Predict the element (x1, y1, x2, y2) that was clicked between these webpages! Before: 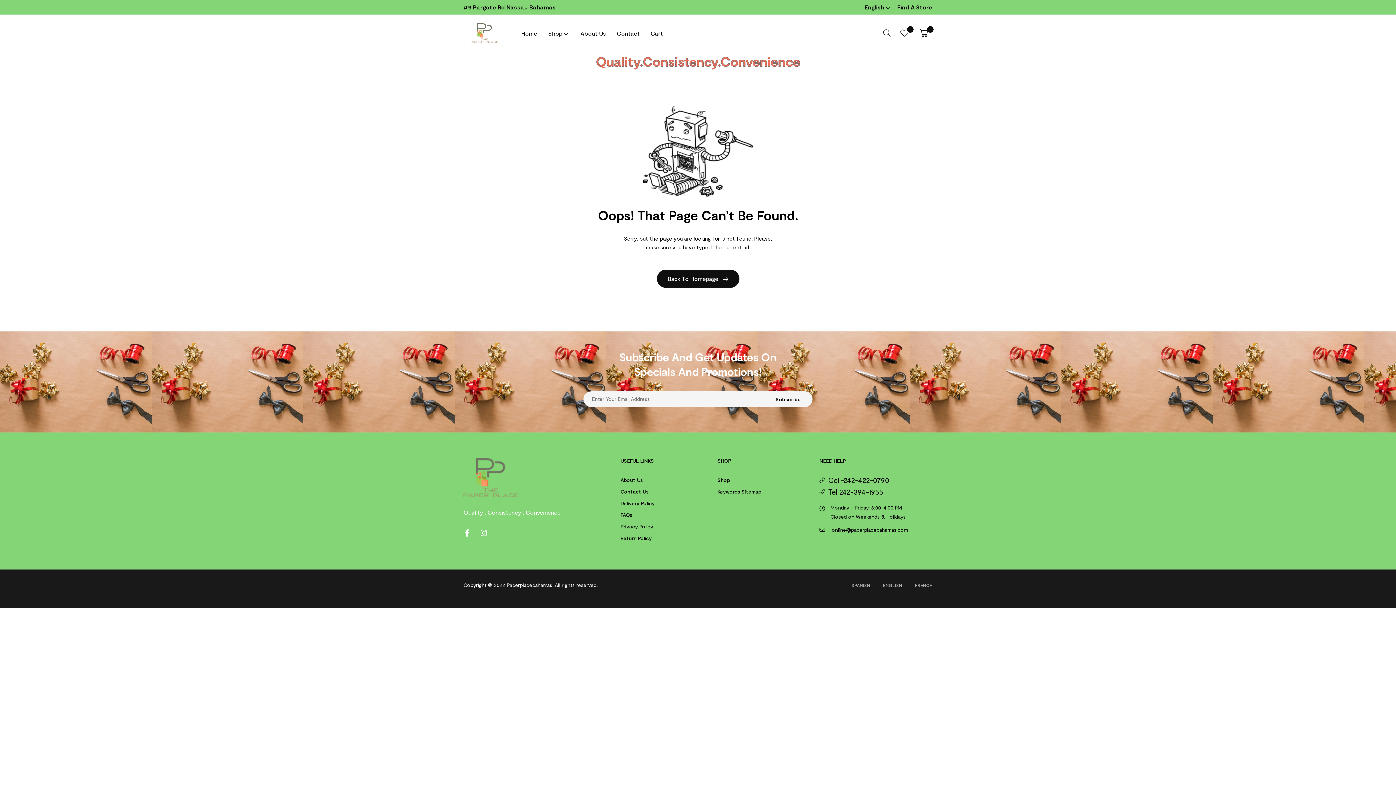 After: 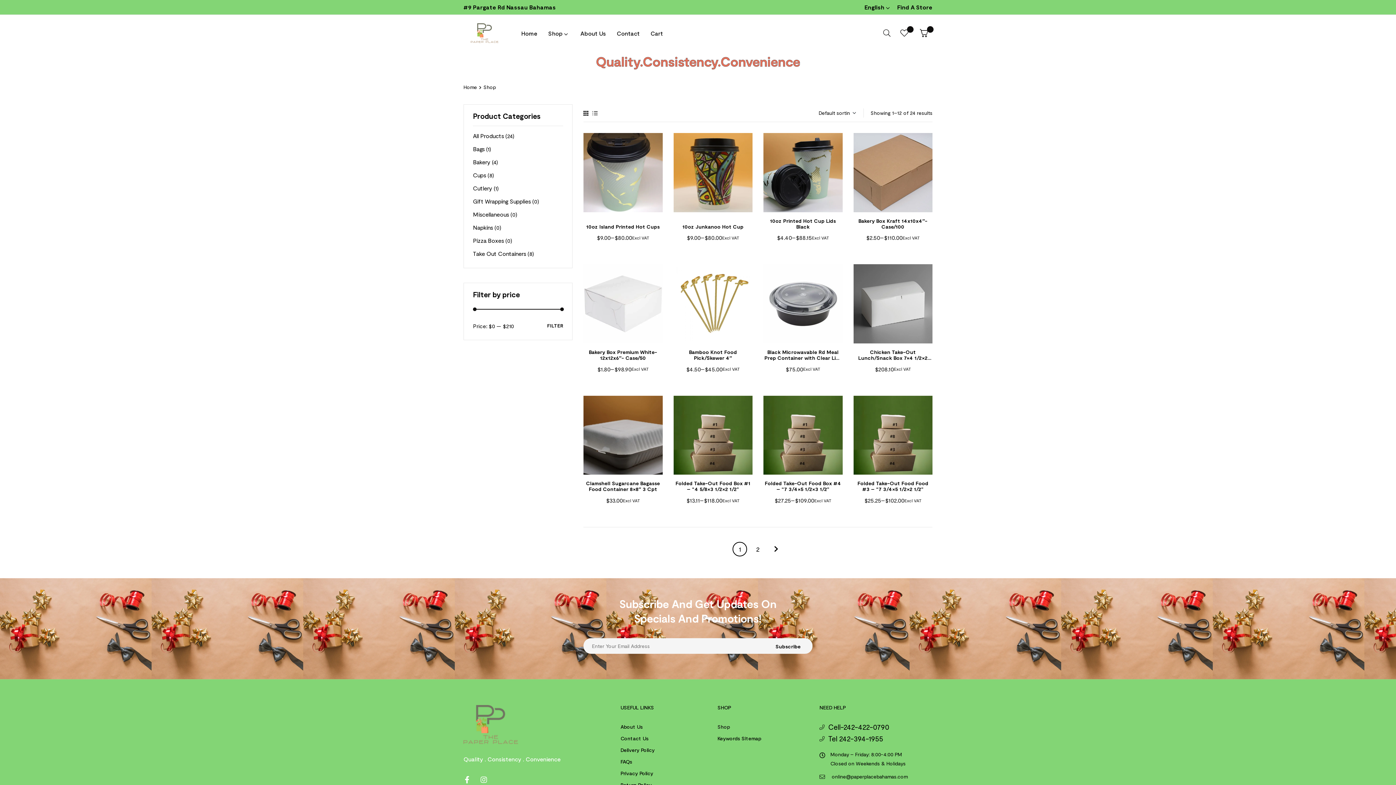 Action: label: Shop bbox: (717, 474, 808, 486)